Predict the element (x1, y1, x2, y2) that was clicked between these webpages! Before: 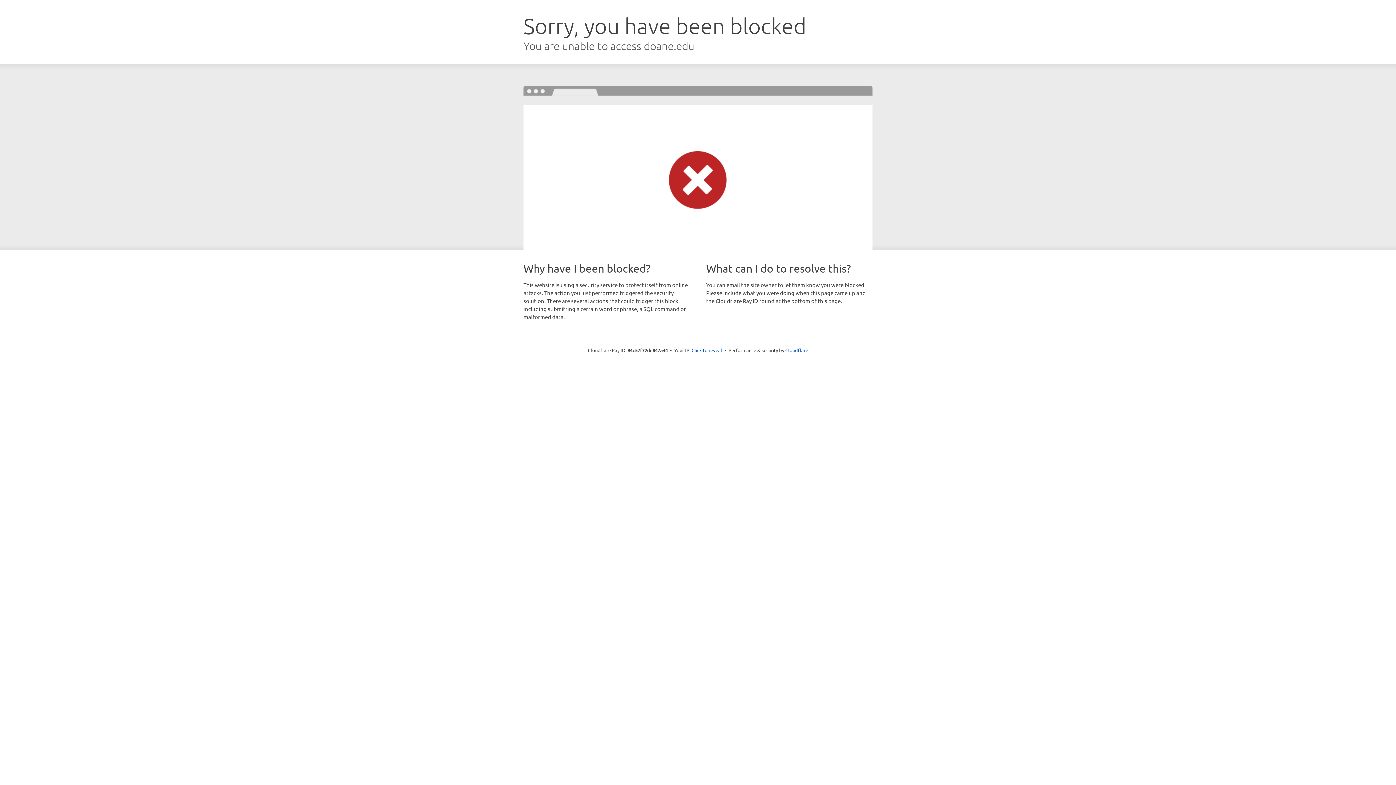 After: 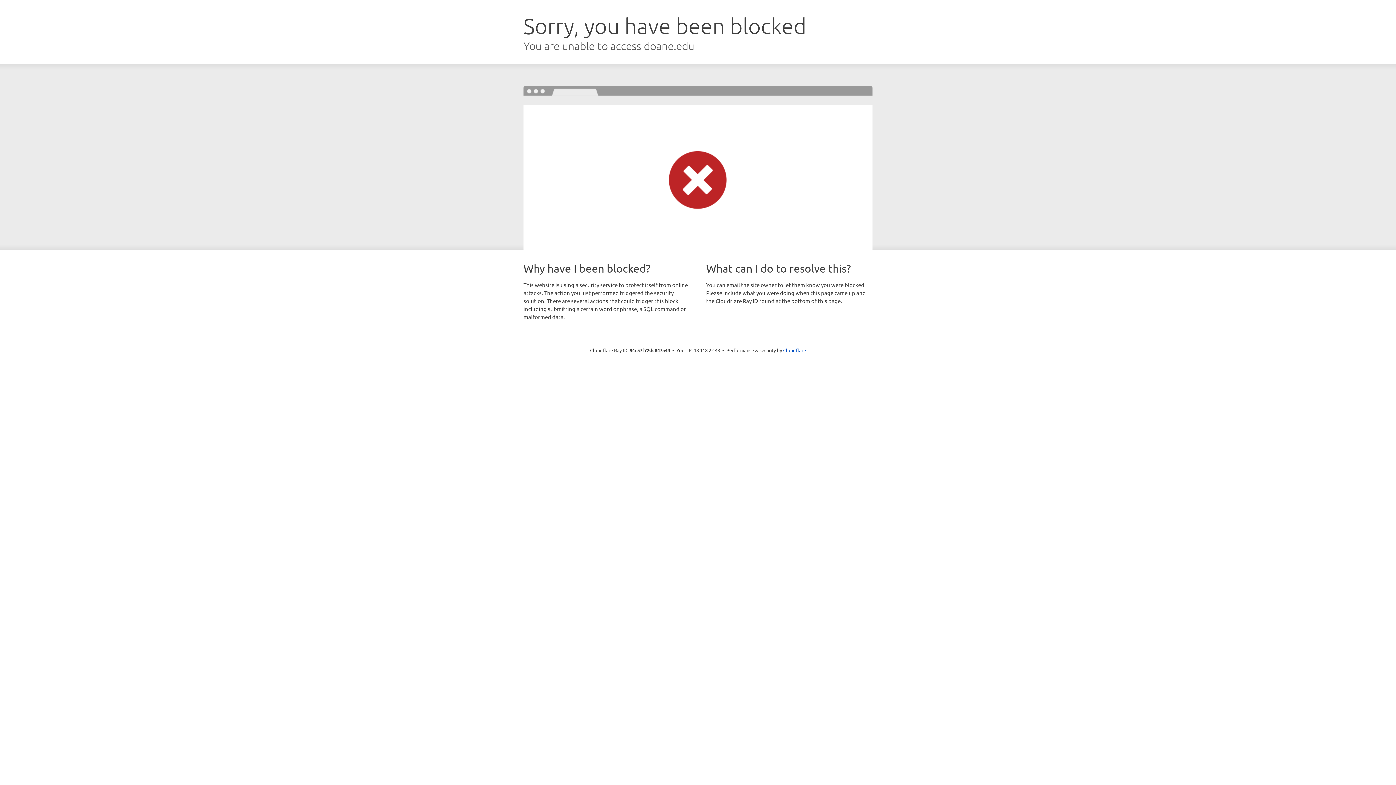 Action: label: Click to reveal bbox: (691, 346, 722, 353)